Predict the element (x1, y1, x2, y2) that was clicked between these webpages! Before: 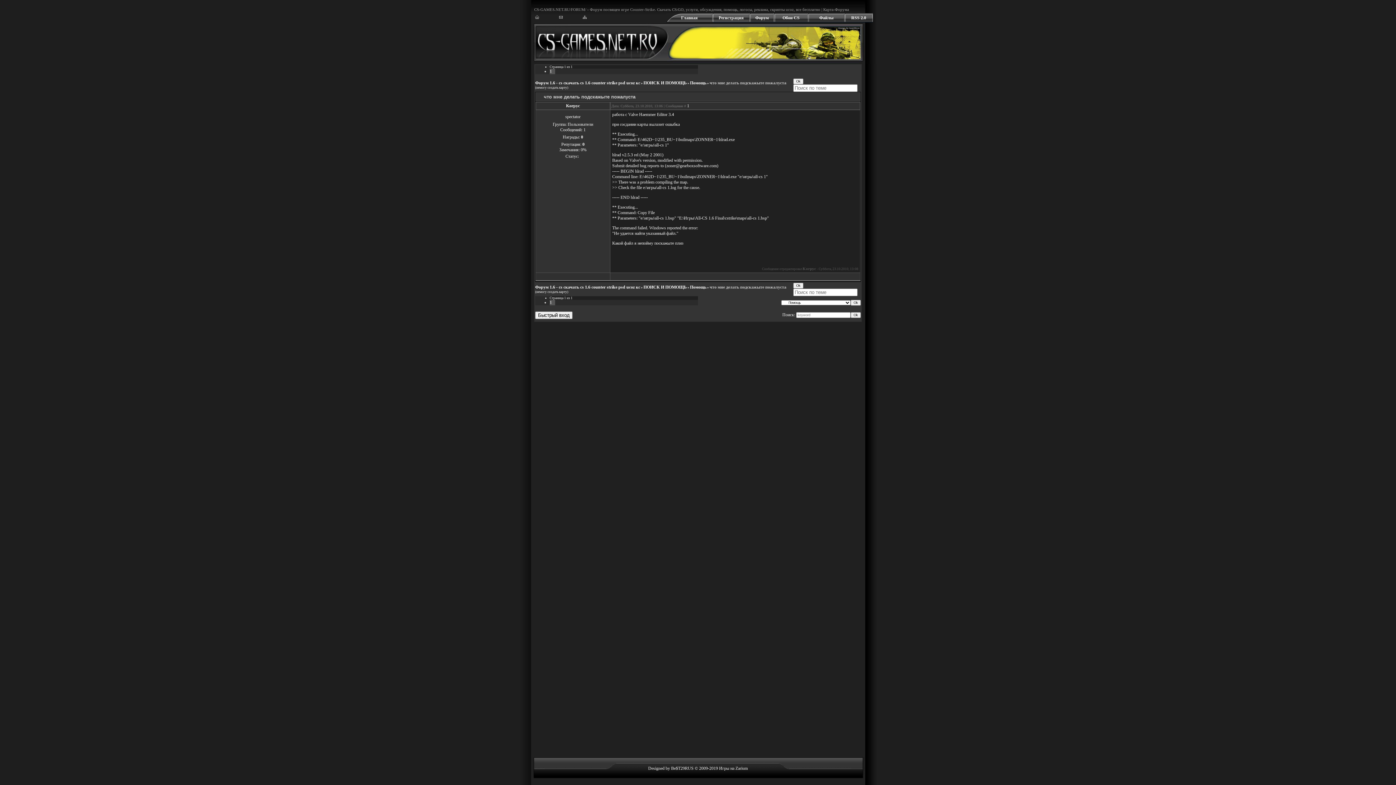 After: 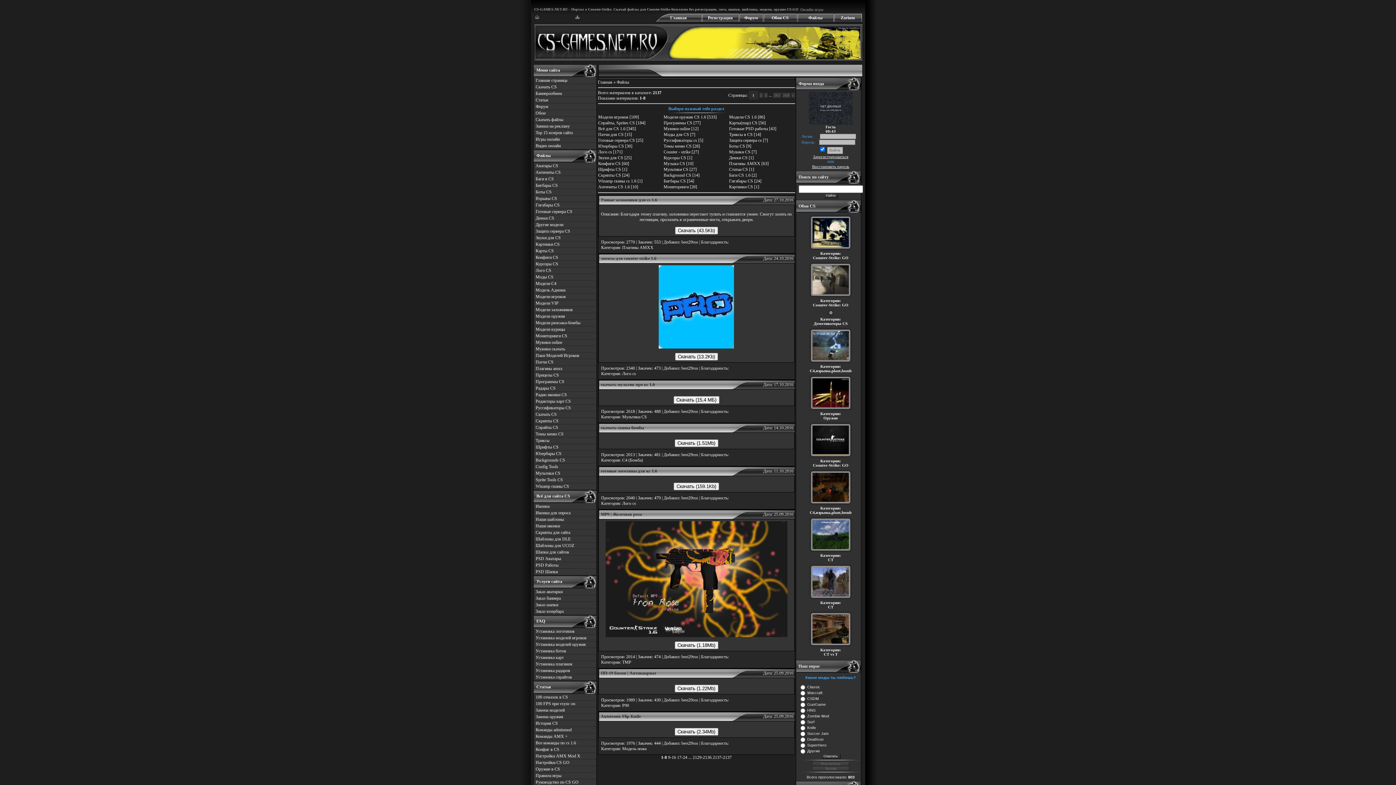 Action: bbox: (808, 13, 844, 24) label: Файлы